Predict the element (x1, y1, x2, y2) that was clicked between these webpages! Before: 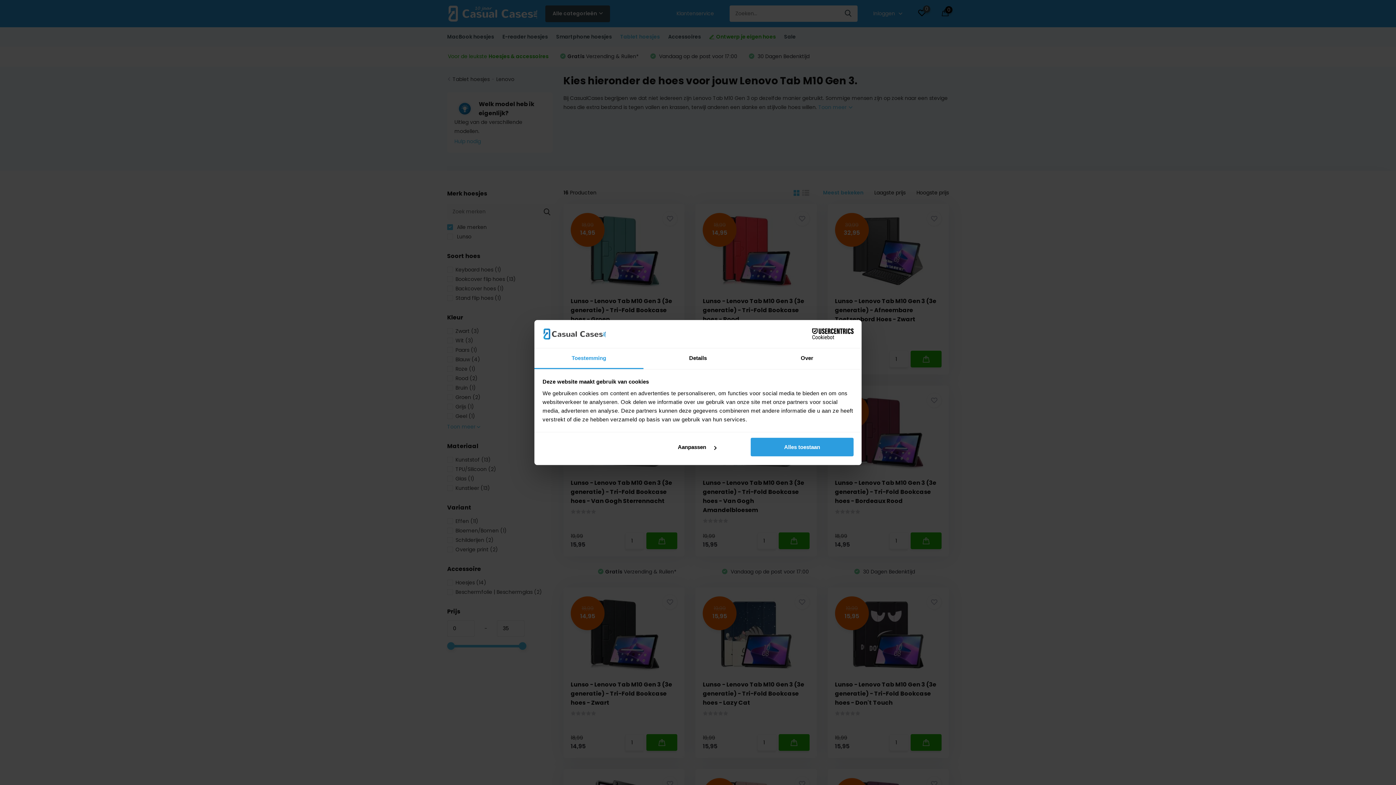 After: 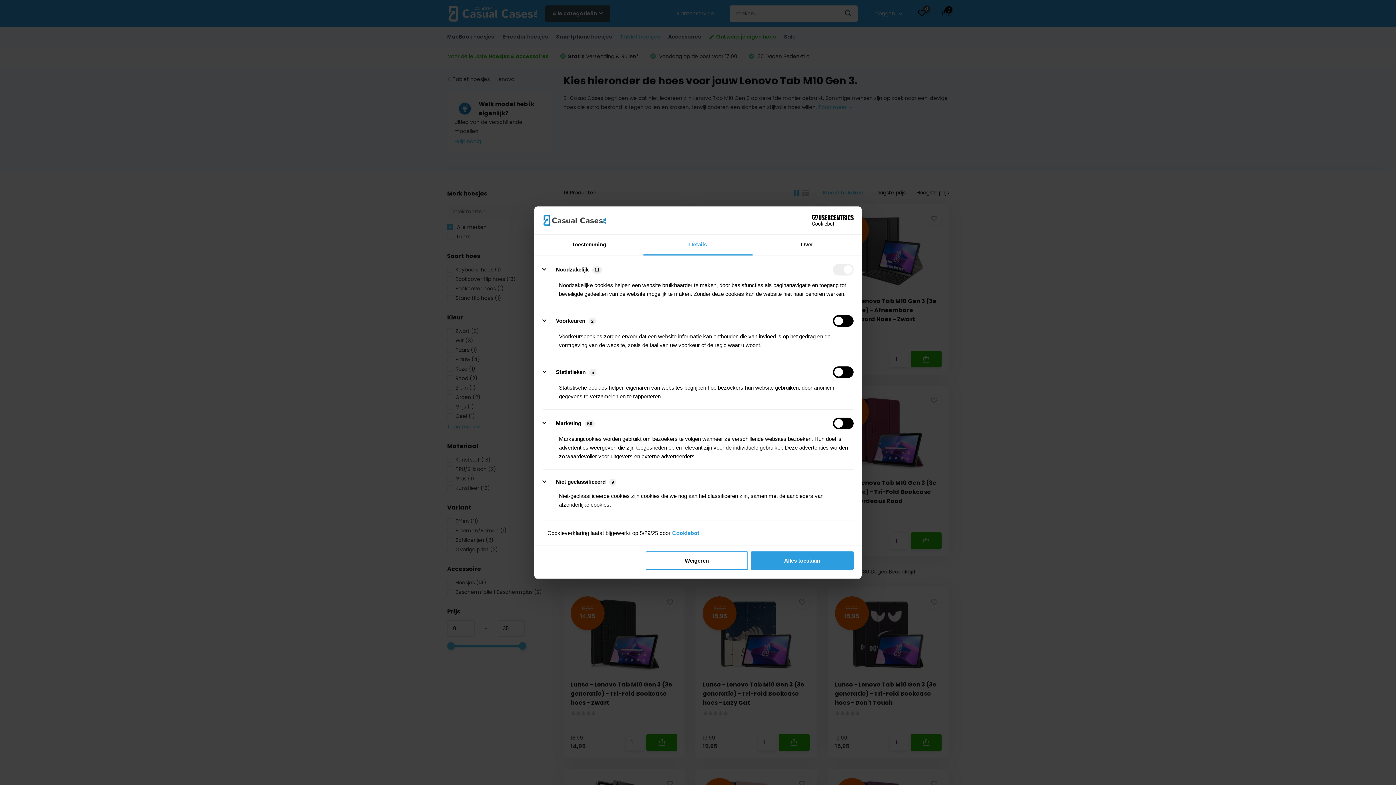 Action: label: Aanpassen  bbox: (645, 438, 748, 456)